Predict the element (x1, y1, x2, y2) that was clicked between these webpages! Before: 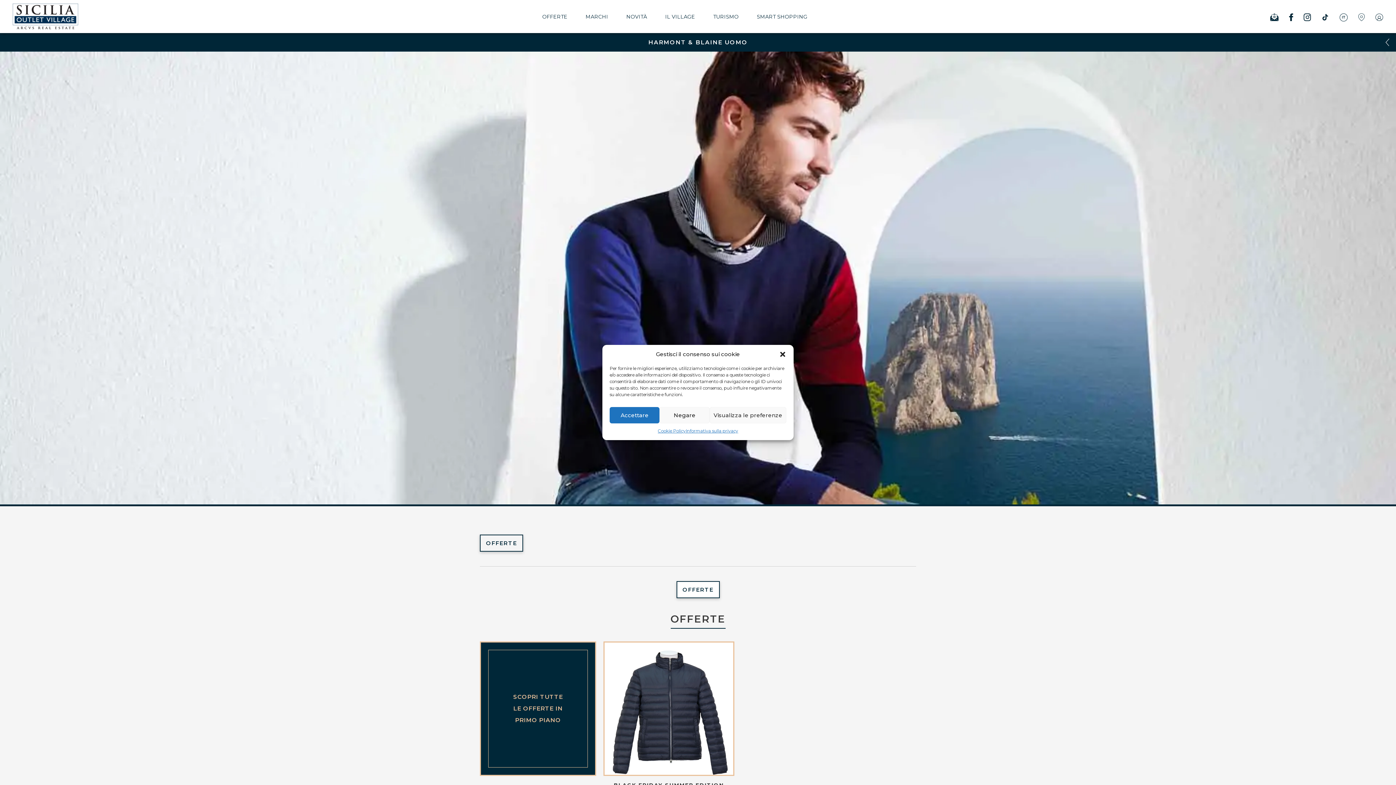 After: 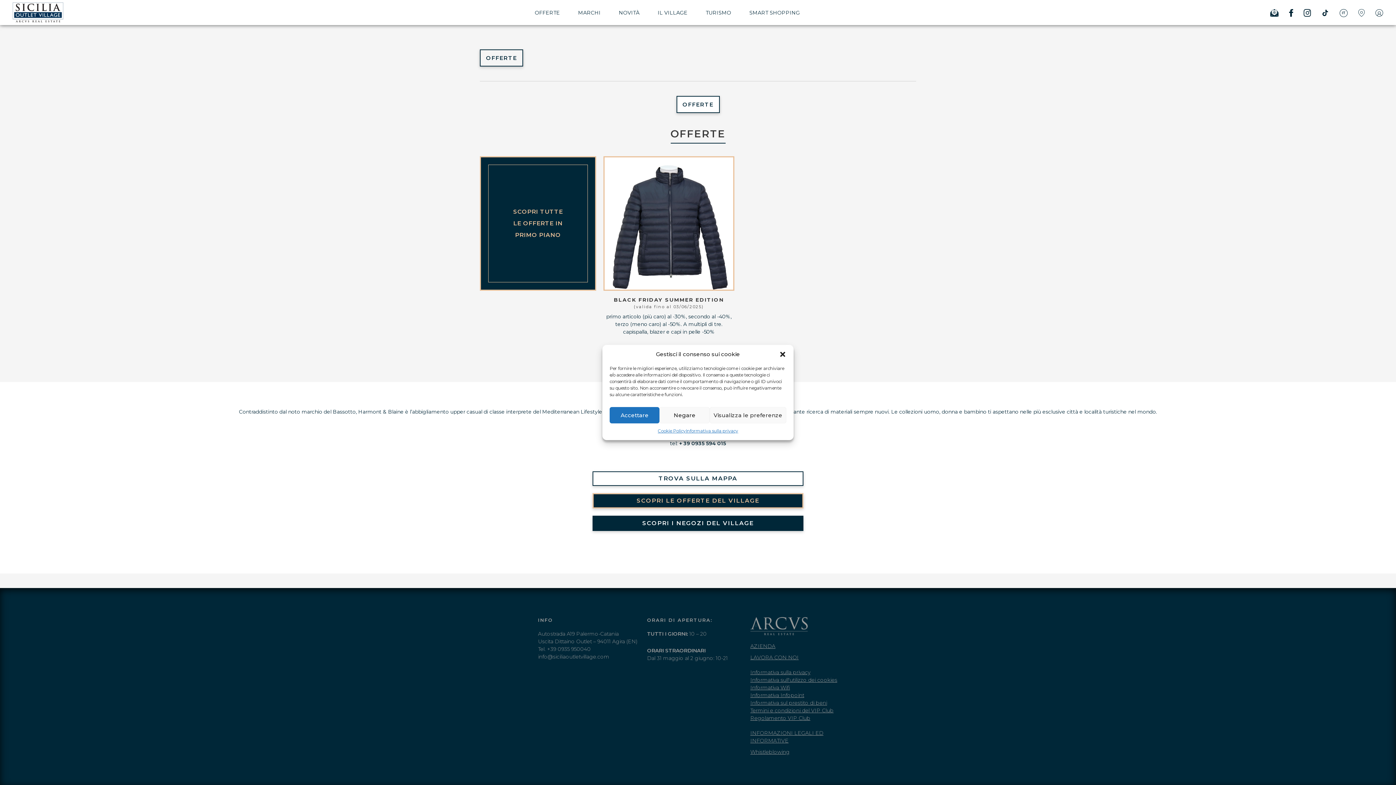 Action: label: OFFERTE bbox: (480, 535, 523, 552)